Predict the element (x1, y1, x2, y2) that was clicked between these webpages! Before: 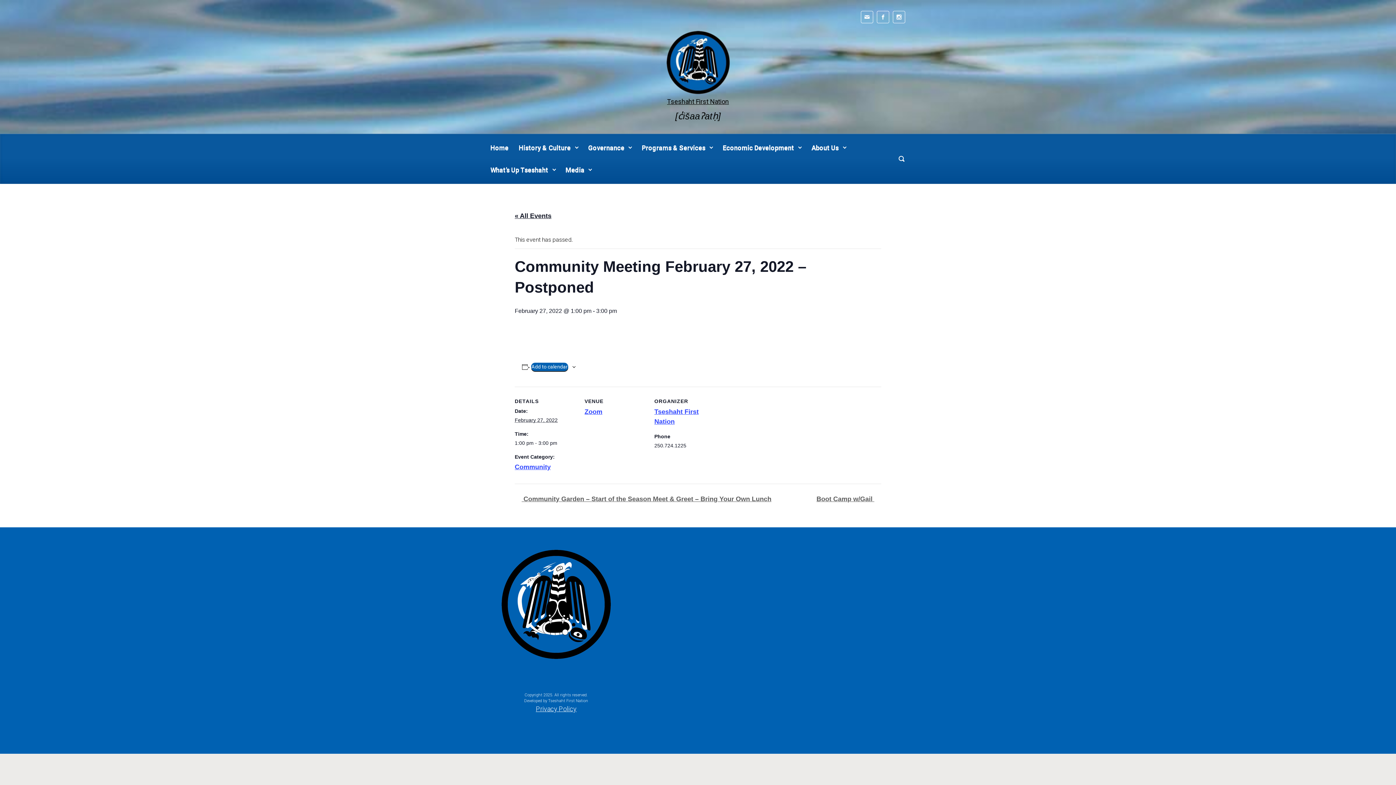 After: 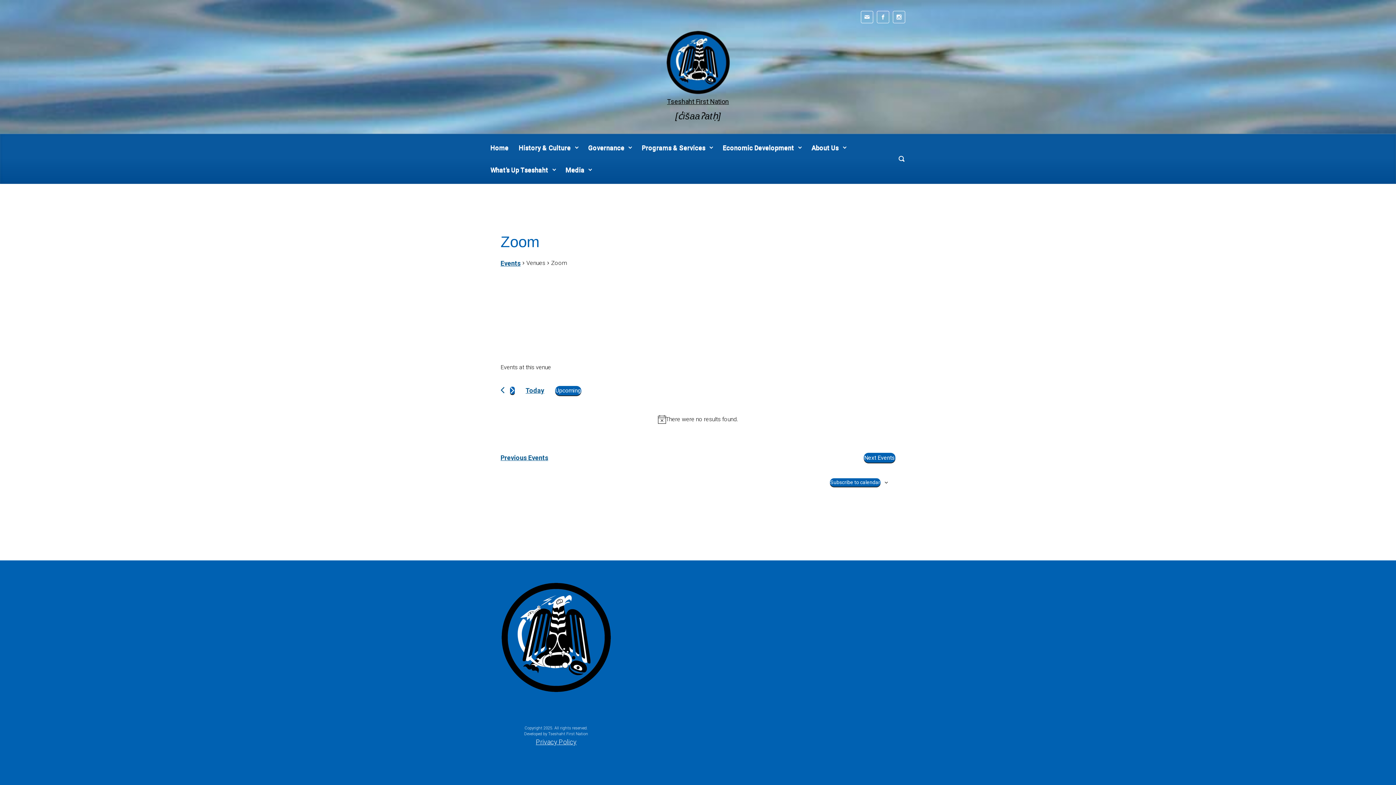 Action: bbox: (584, 408, 602, 415) label: Zoom